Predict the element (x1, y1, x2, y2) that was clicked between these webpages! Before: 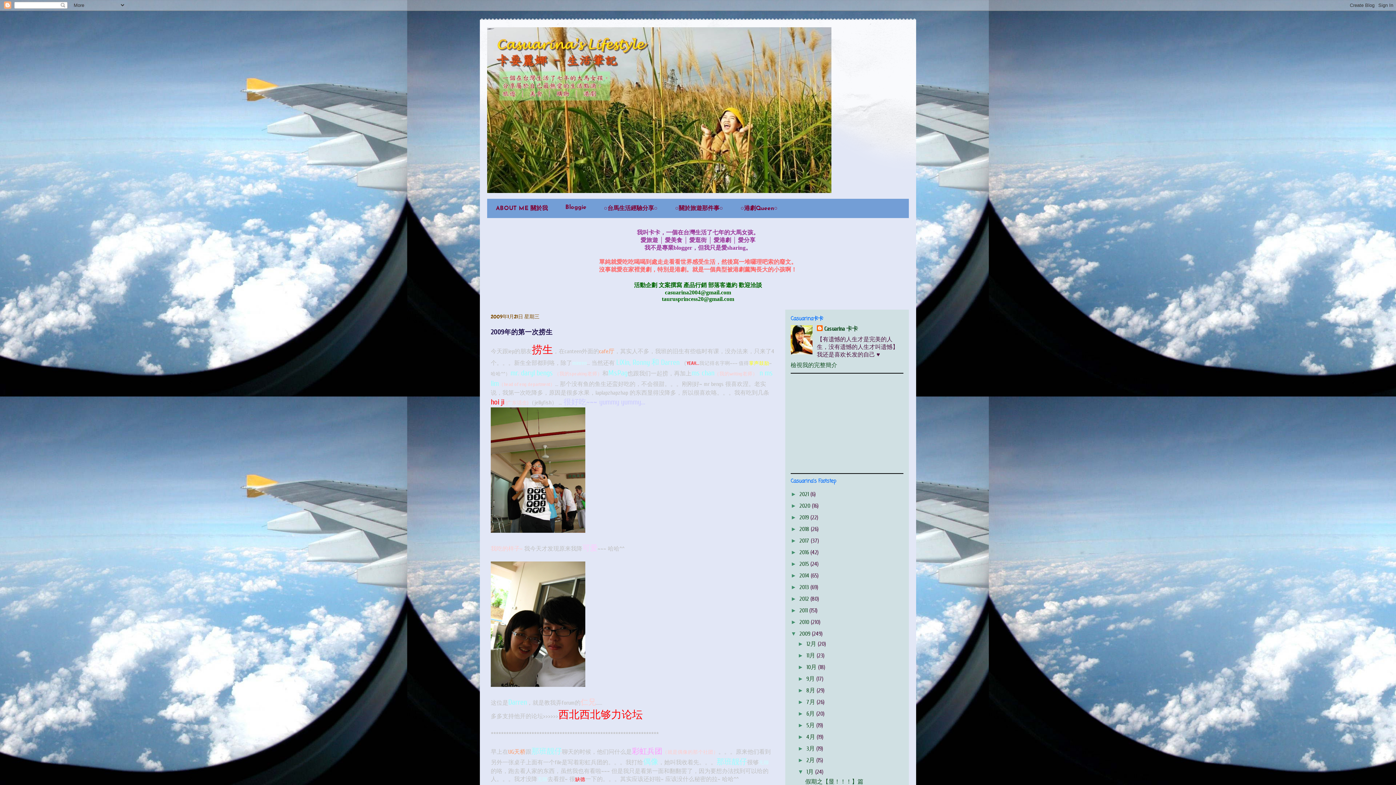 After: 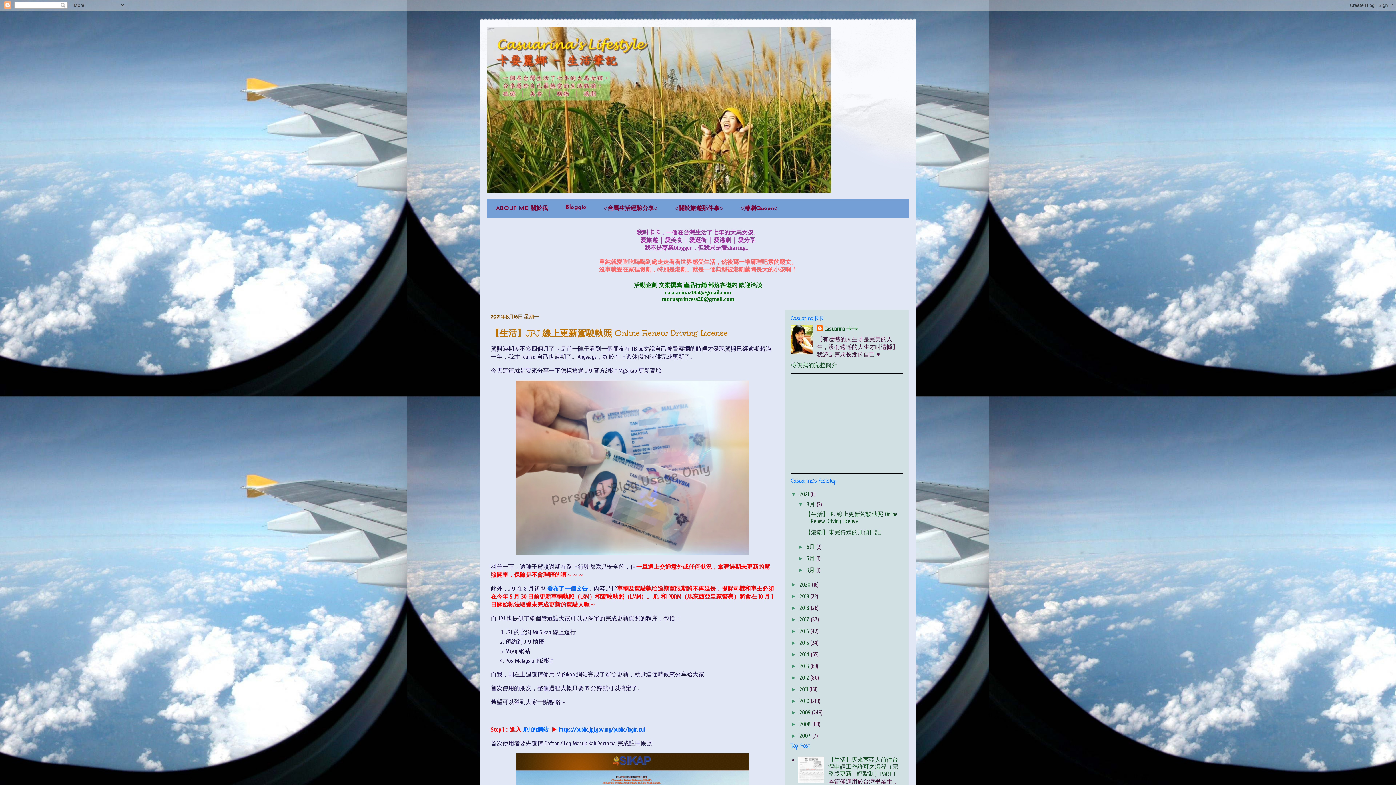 Action: bbox: (799, 491, 810, 497) label: 2021 